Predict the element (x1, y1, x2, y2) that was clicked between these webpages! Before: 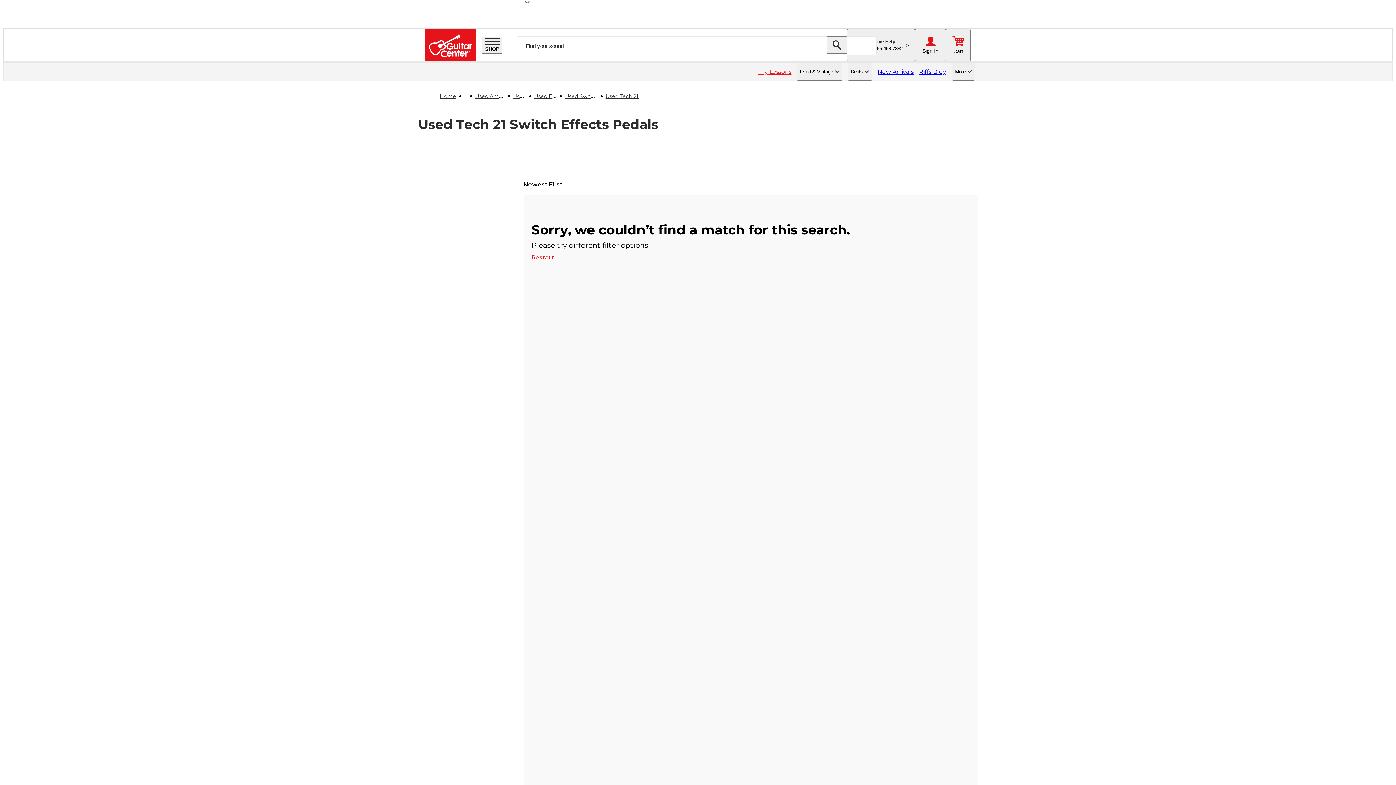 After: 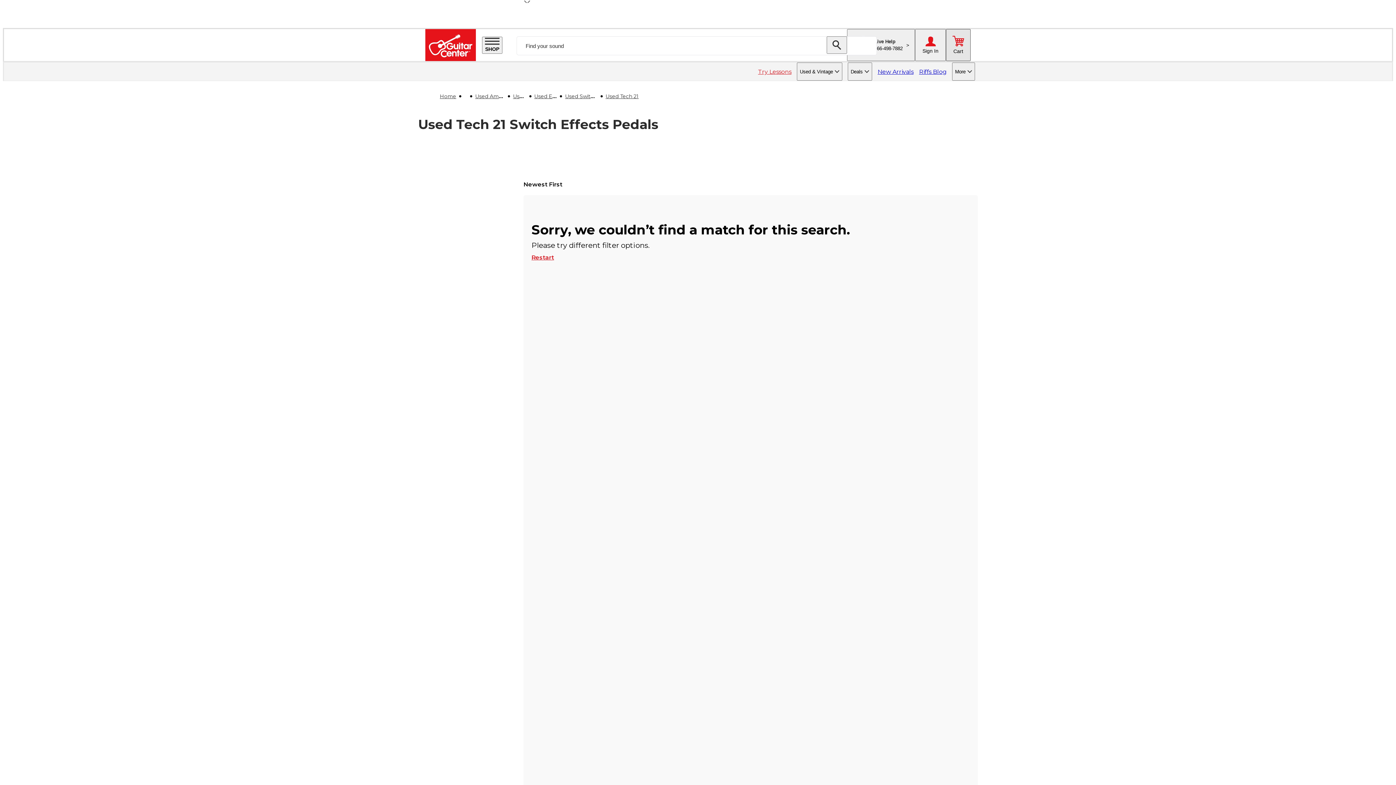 Action: bbox: (946, 29, 970, 61) label: Cart